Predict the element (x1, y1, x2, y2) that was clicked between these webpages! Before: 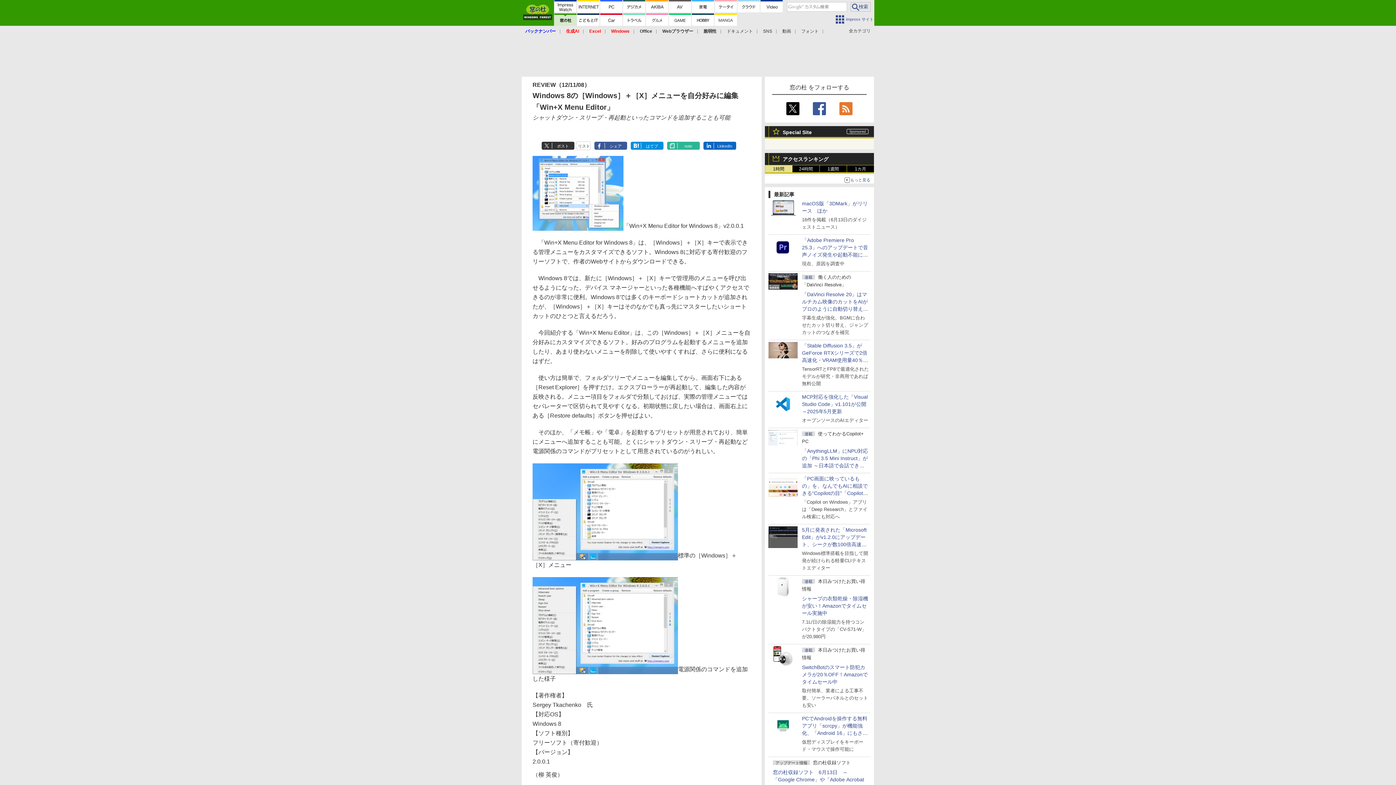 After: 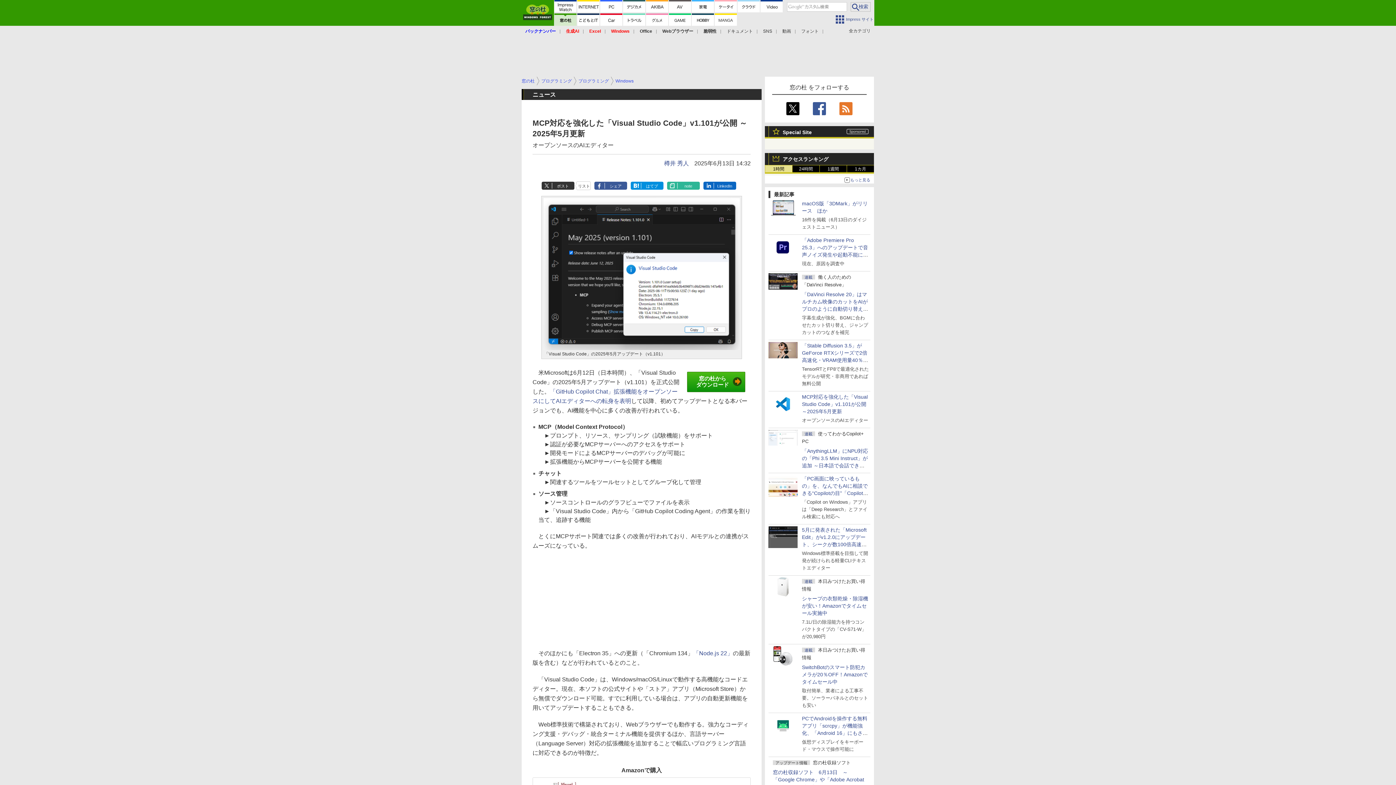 Action: label: MCP対応を強化した「Visual Studio Code」v1.101が公開 ～2025年5月更新 bbox: (802, 394, 868, 414)